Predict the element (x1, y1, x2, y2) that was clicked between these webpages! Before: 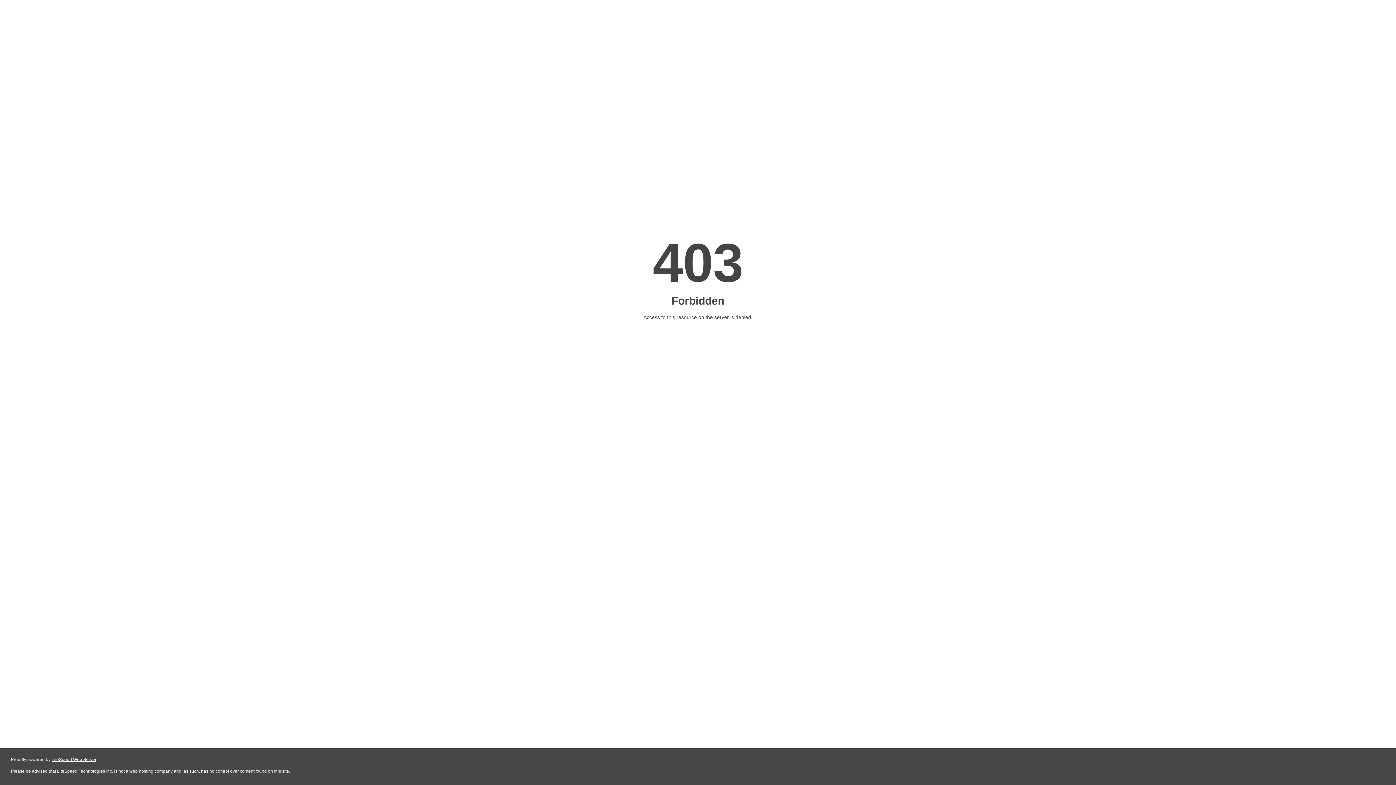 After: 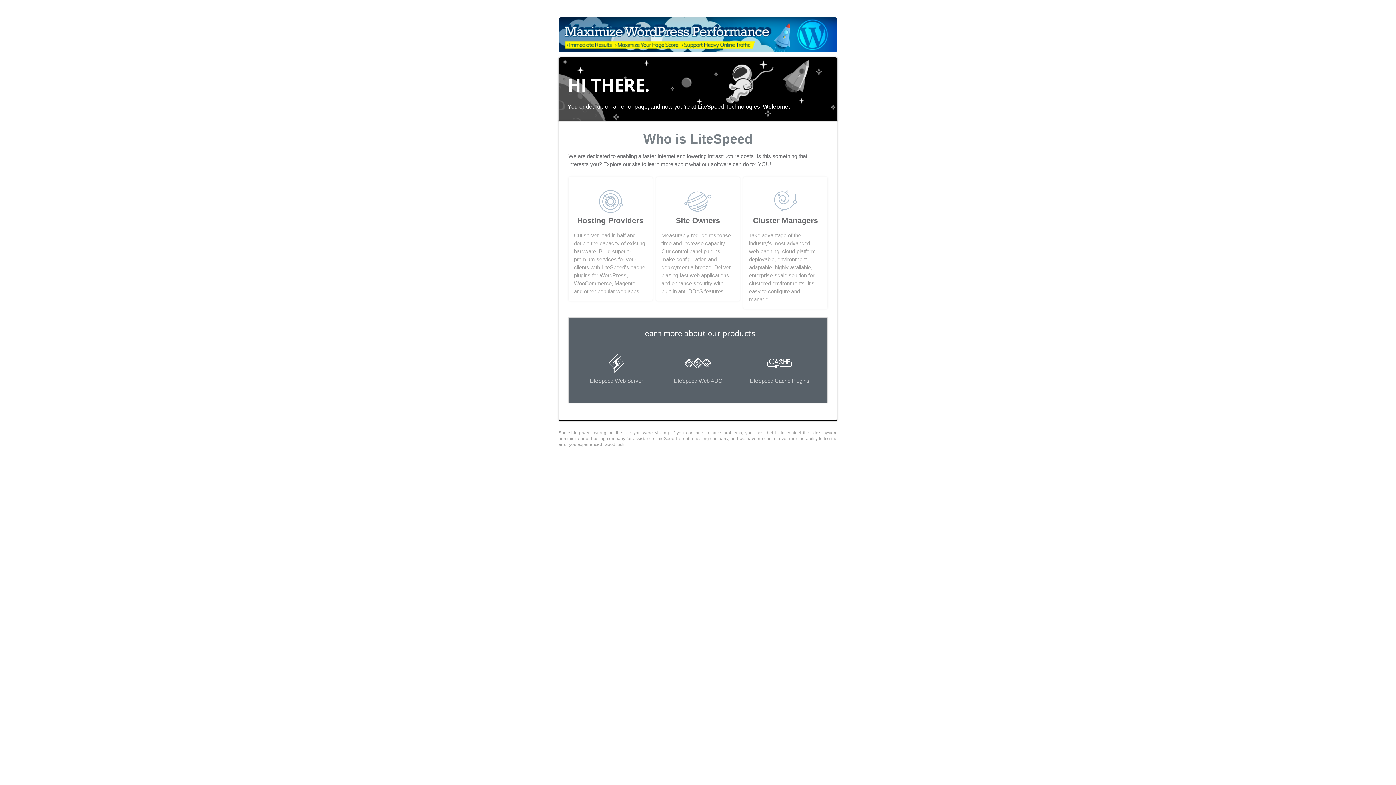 Action: label: LiteSpeed Web Server bbox: (51, 757, 96, 762)